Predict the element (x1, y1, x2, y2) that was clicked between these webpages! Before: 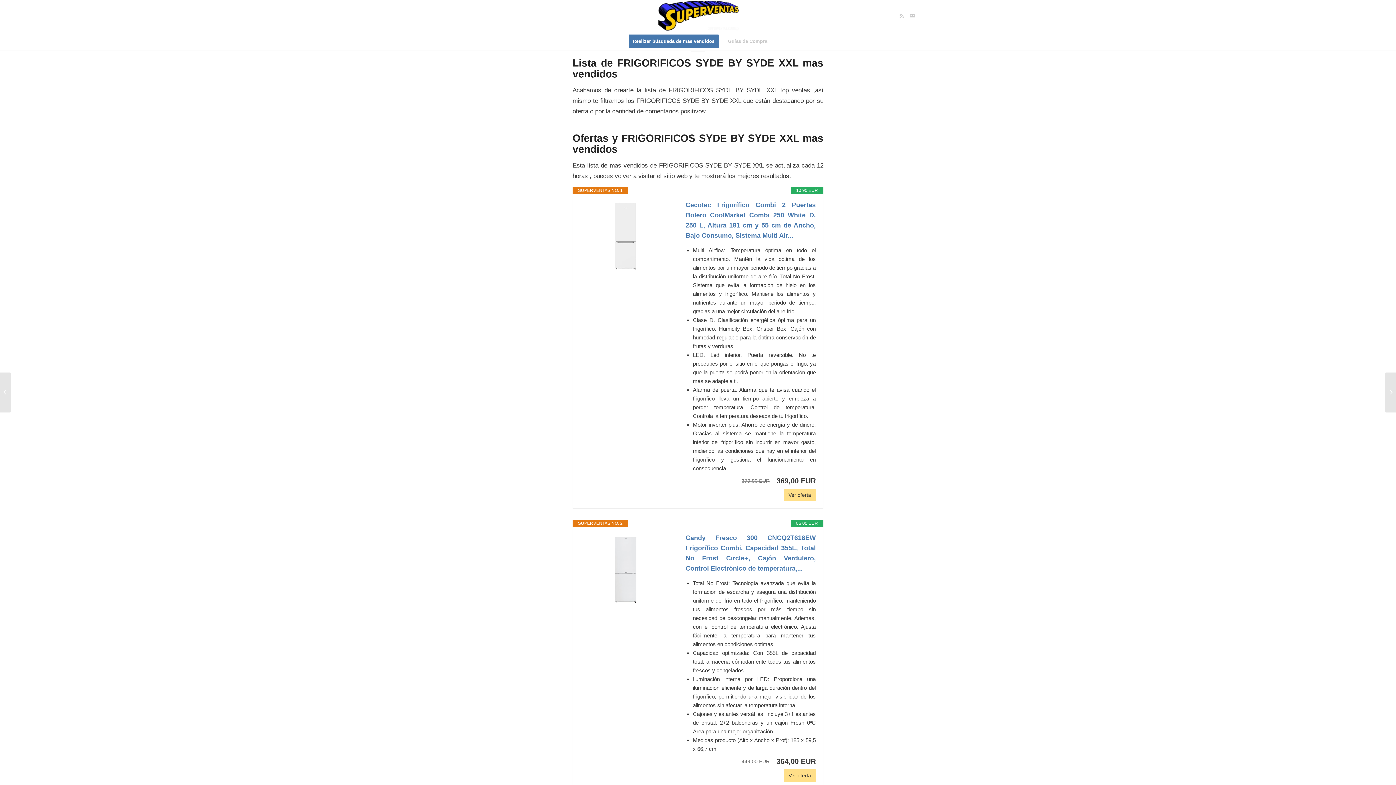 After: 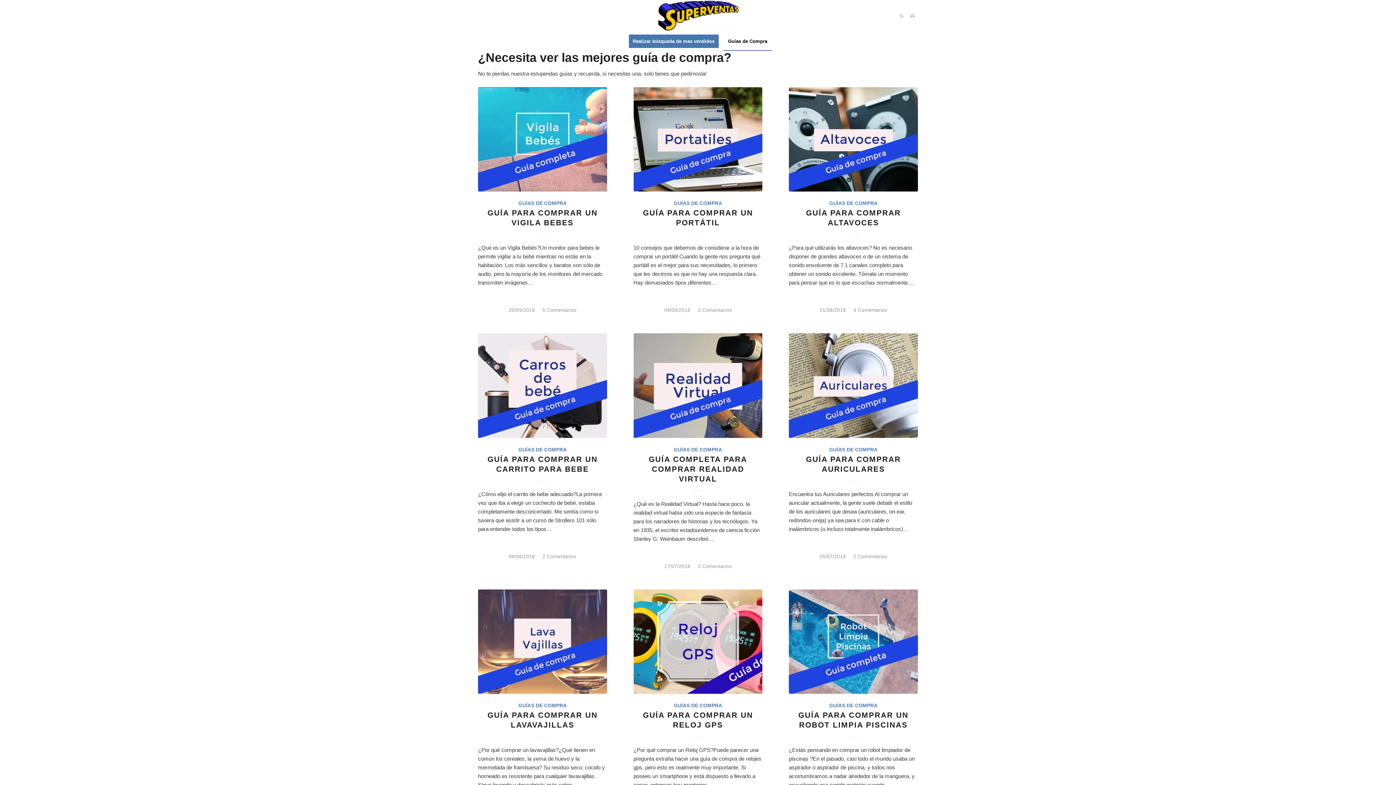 Action: label: Guías de Compra bbox: (723, 32, 772, 50)